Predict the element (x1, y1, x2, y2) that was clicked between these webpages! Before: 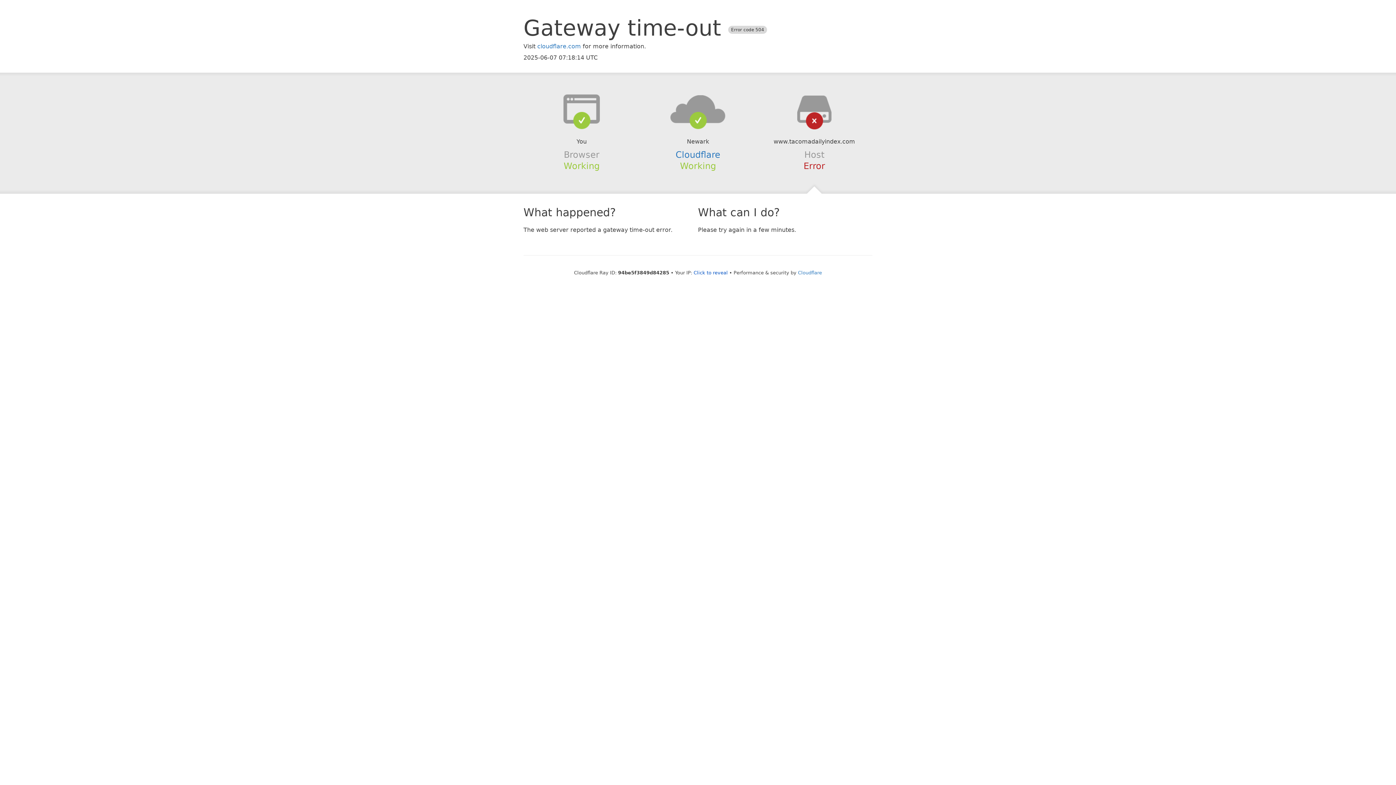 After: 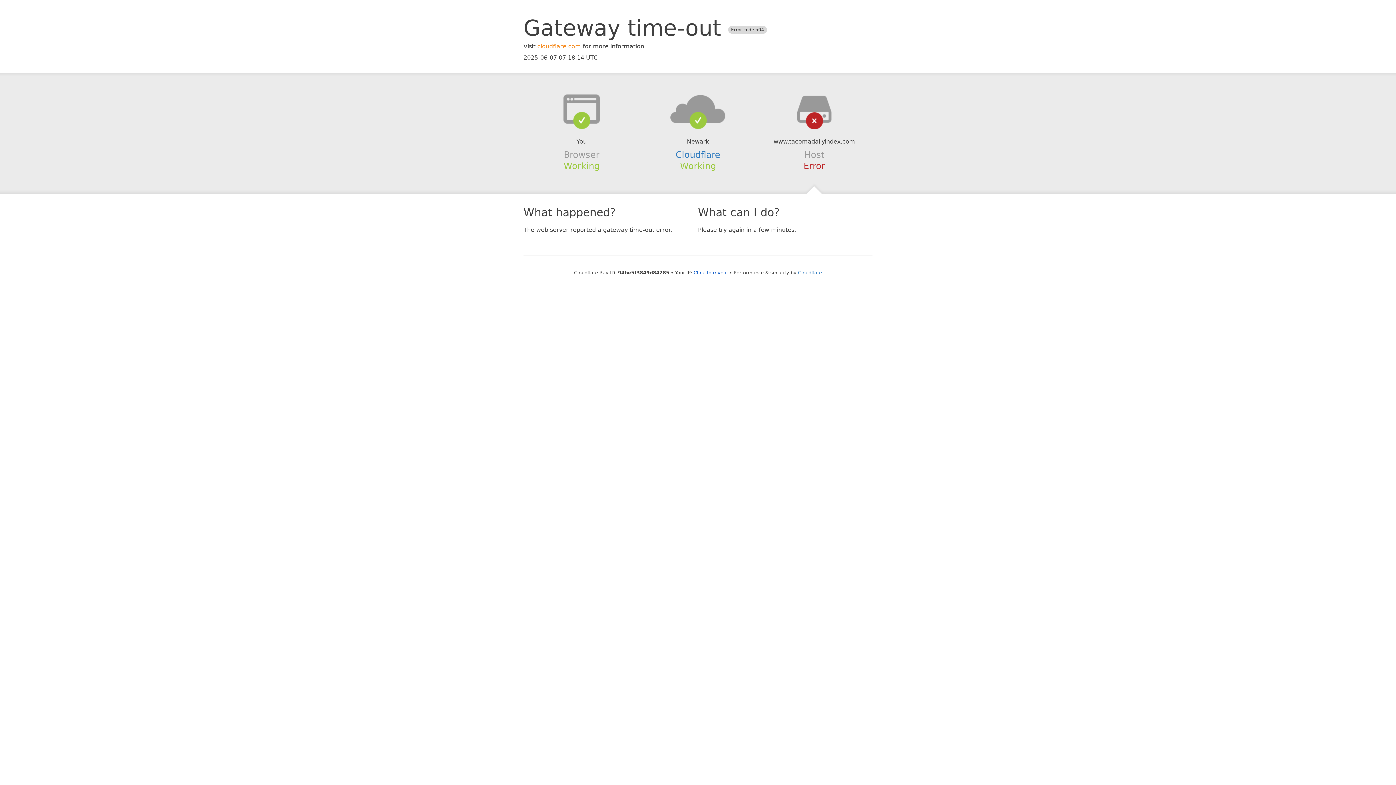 Action: label: cloudflare.com bbox: (537, 42, 581, 49)